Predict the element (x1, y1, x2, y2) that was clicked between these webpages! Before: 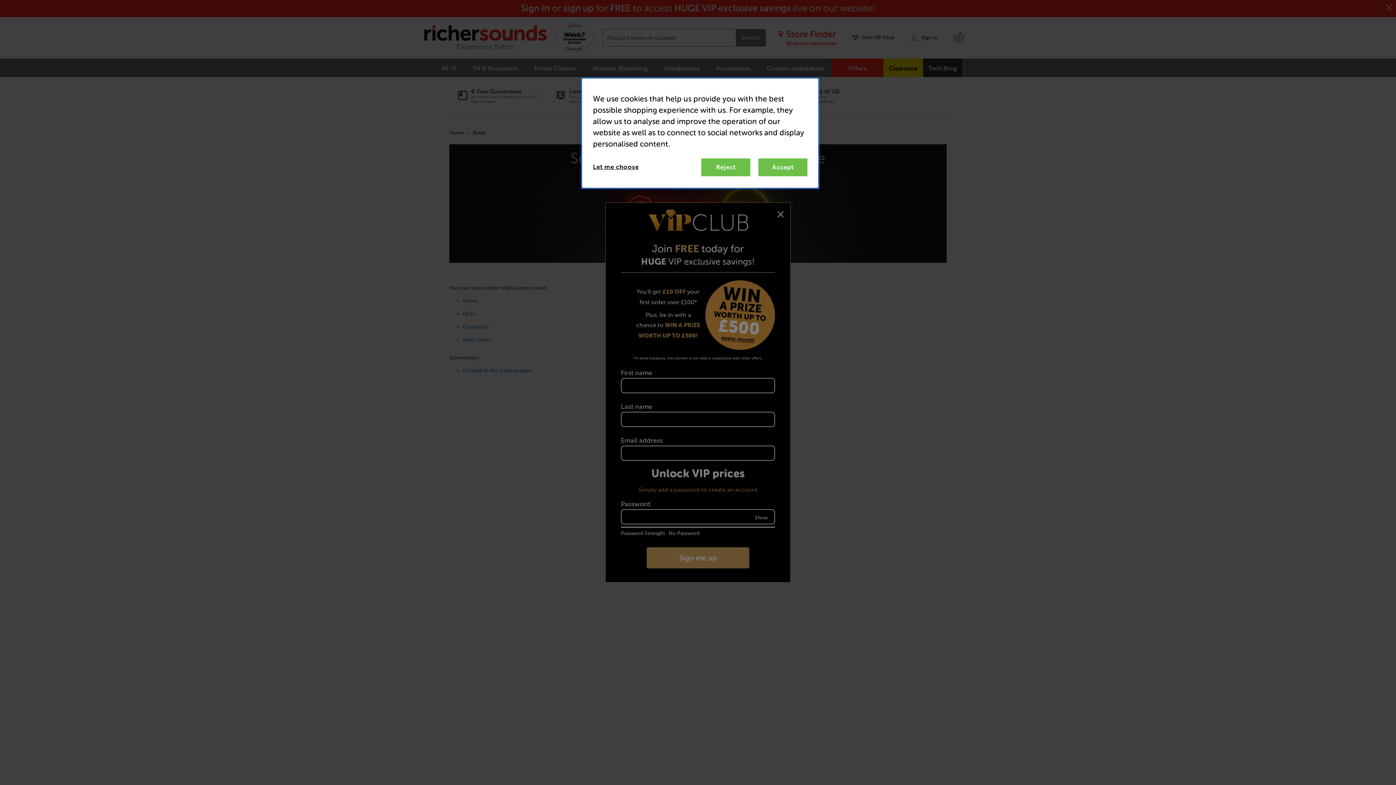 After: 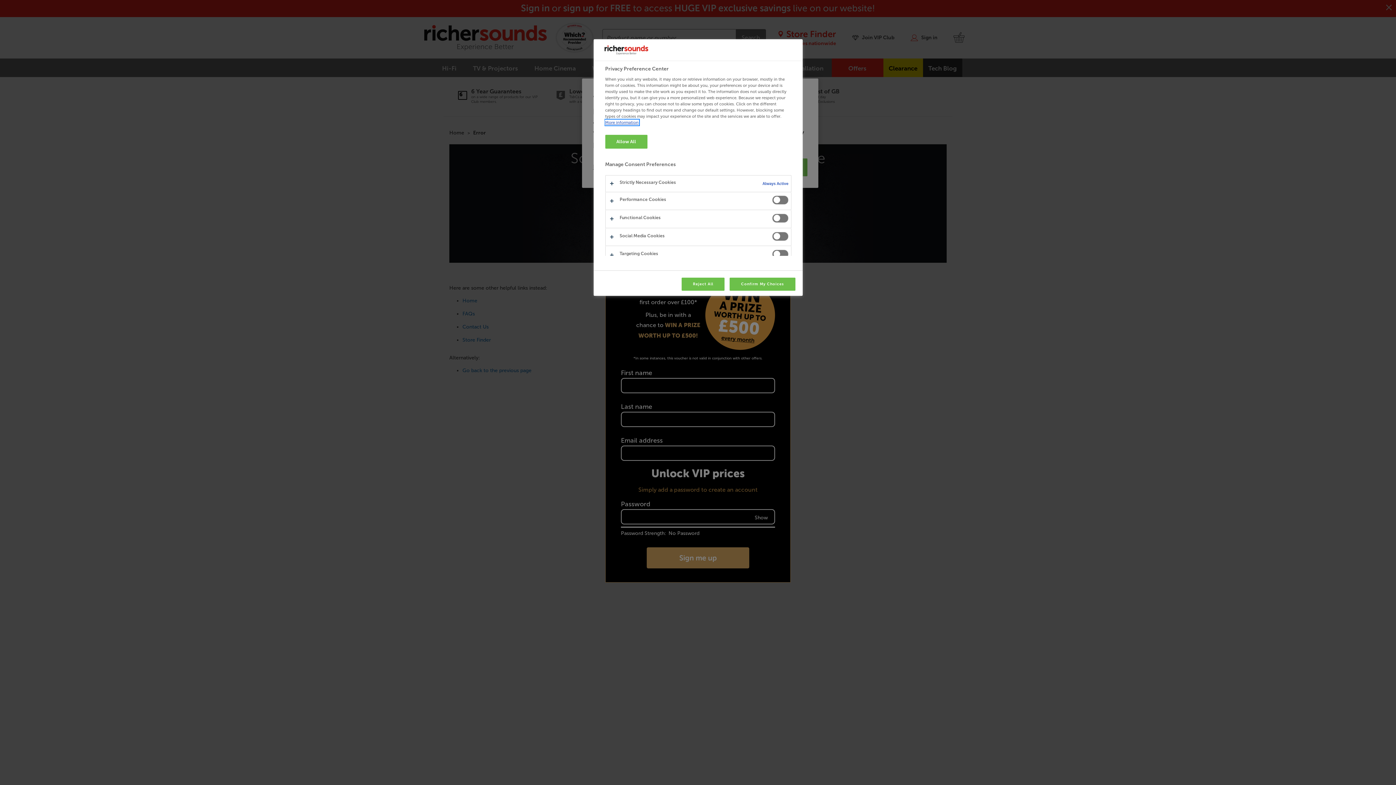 Action: label: Let me choose bbox: (593, 158, 642, 175)